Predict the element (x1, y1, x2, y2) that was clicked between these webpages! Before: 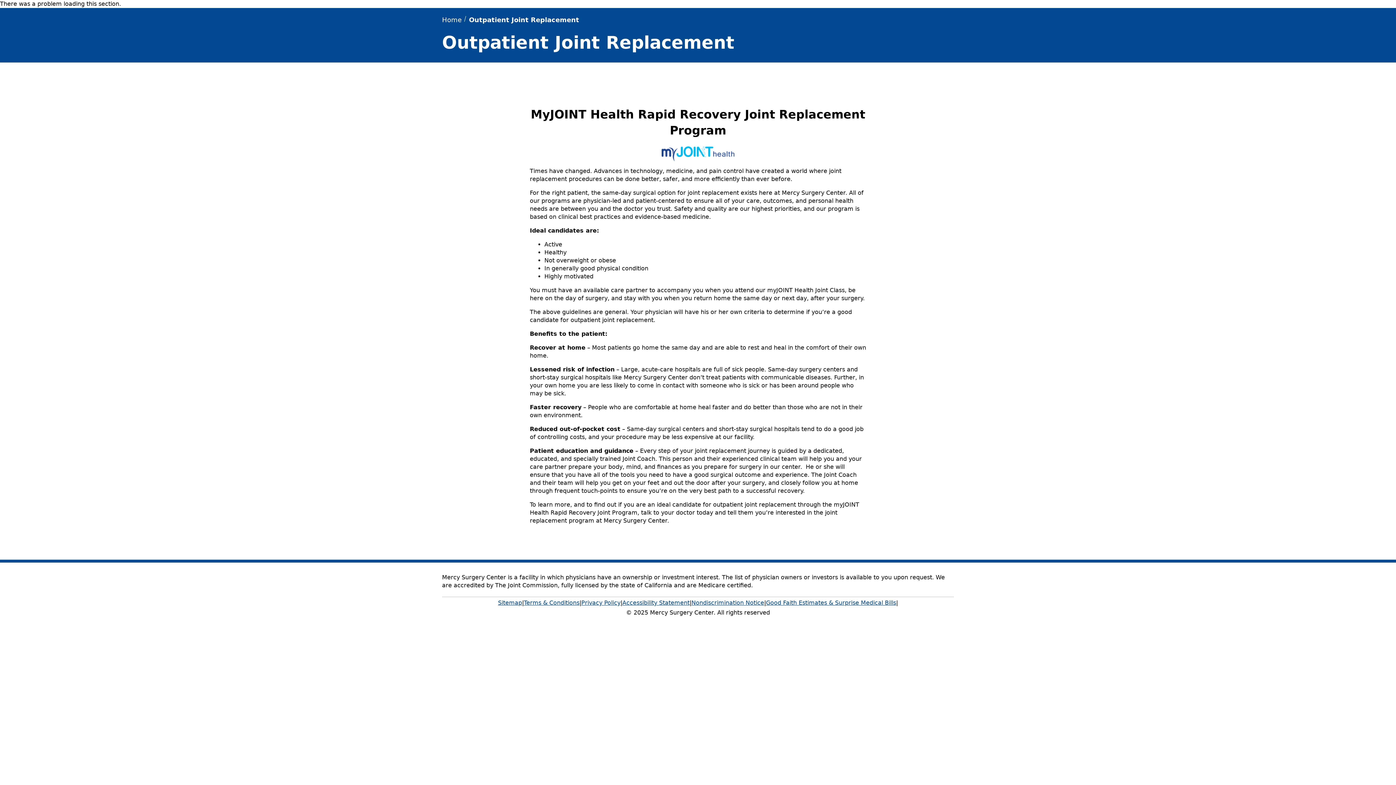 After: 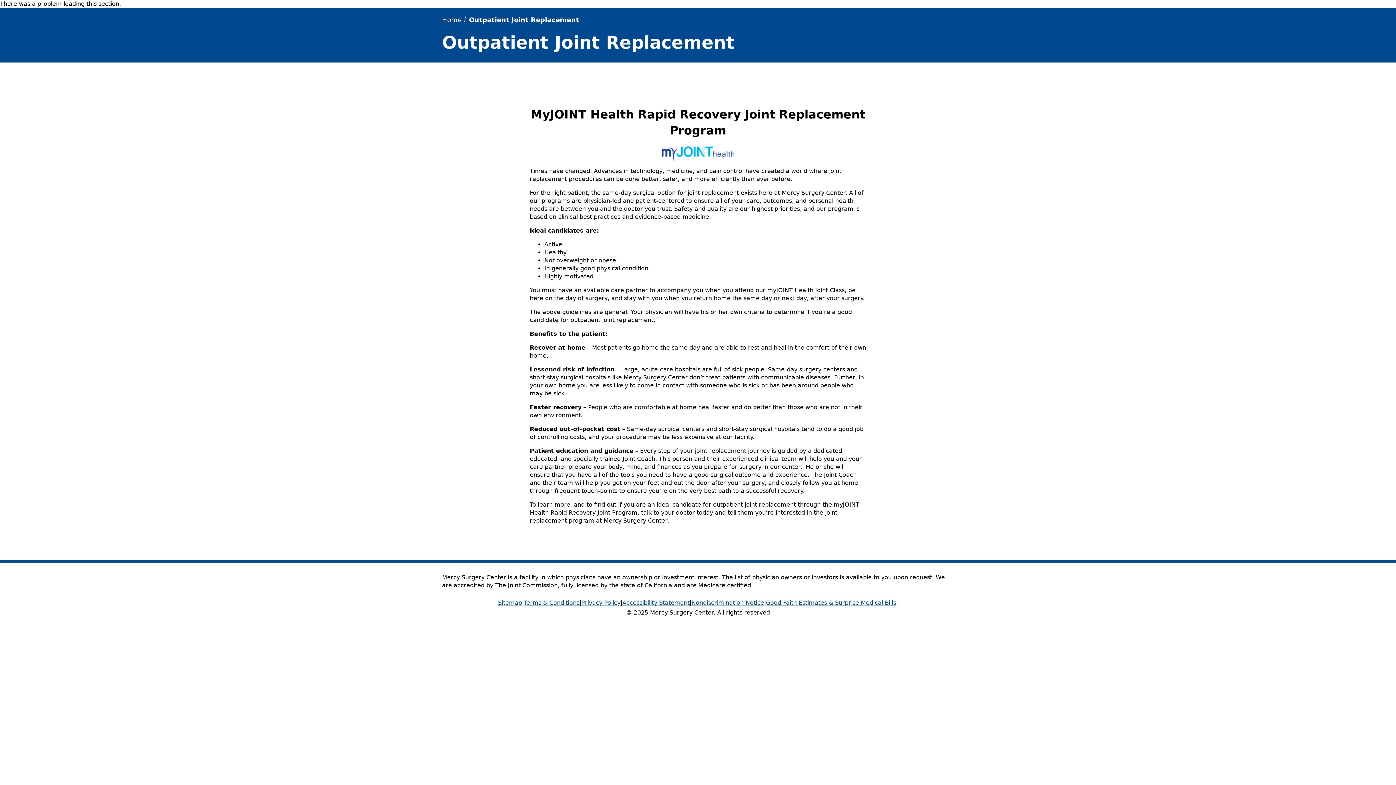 Action: bbox: (943, 562, 954, 573)